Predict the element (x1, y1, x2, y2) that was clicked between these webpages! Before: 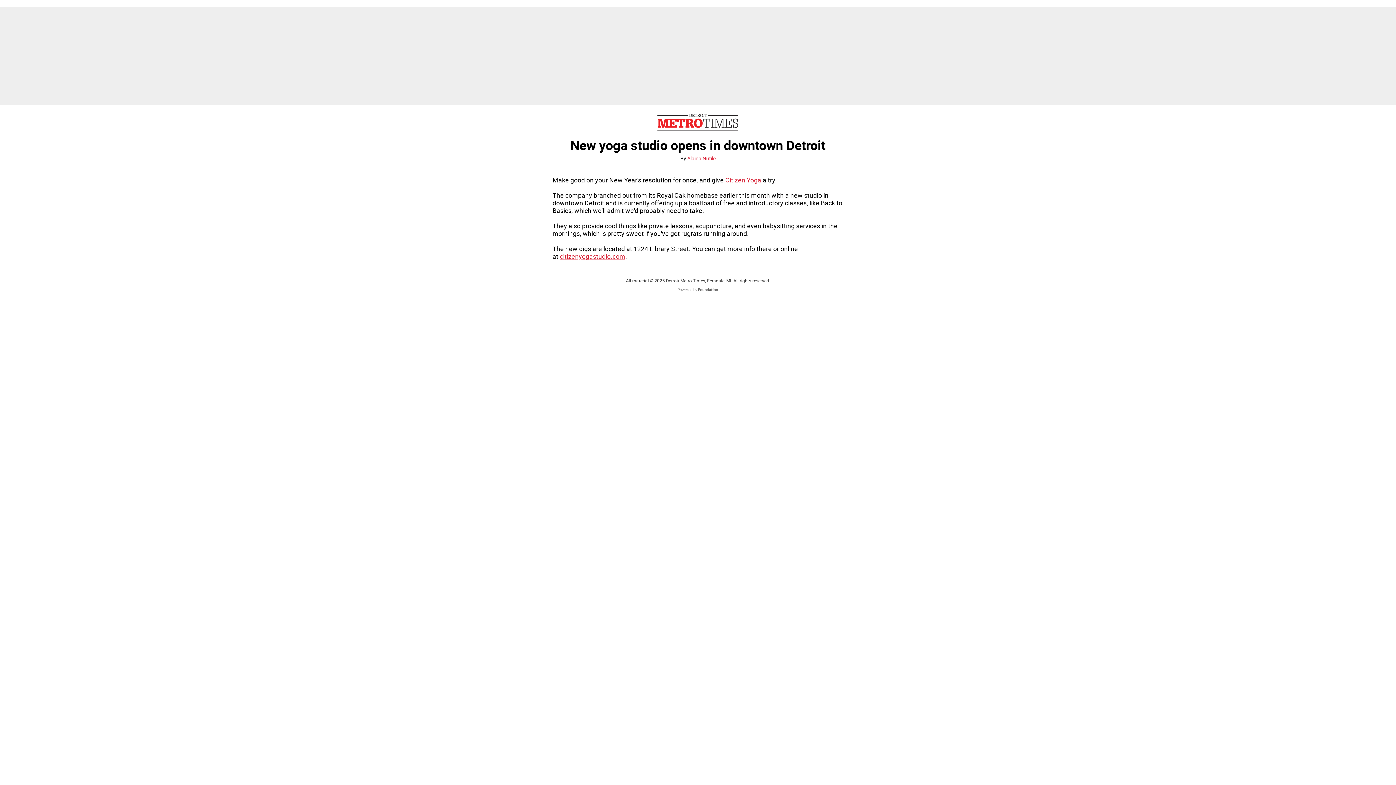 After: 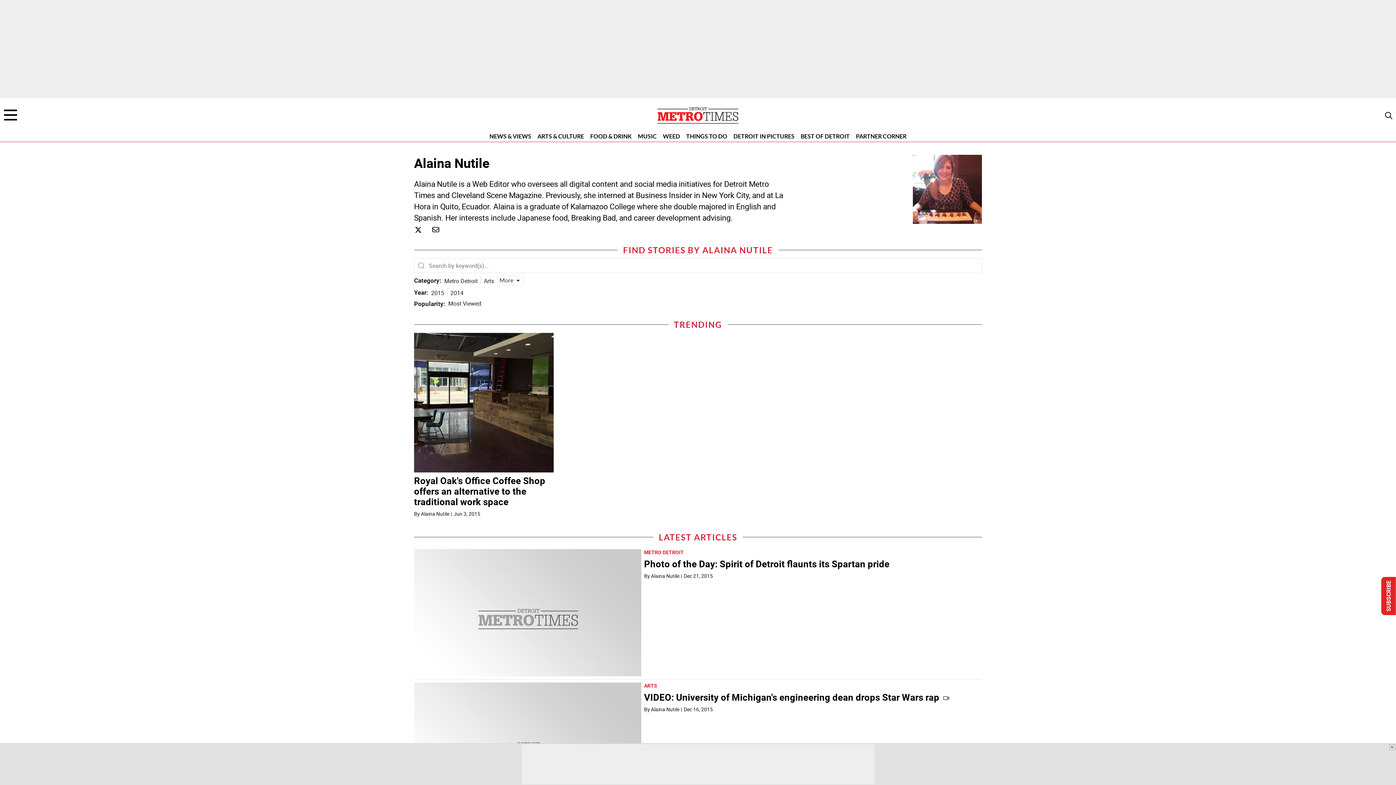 Action: bbox: (687, 154, 715, 161) label: Alaina Nutile